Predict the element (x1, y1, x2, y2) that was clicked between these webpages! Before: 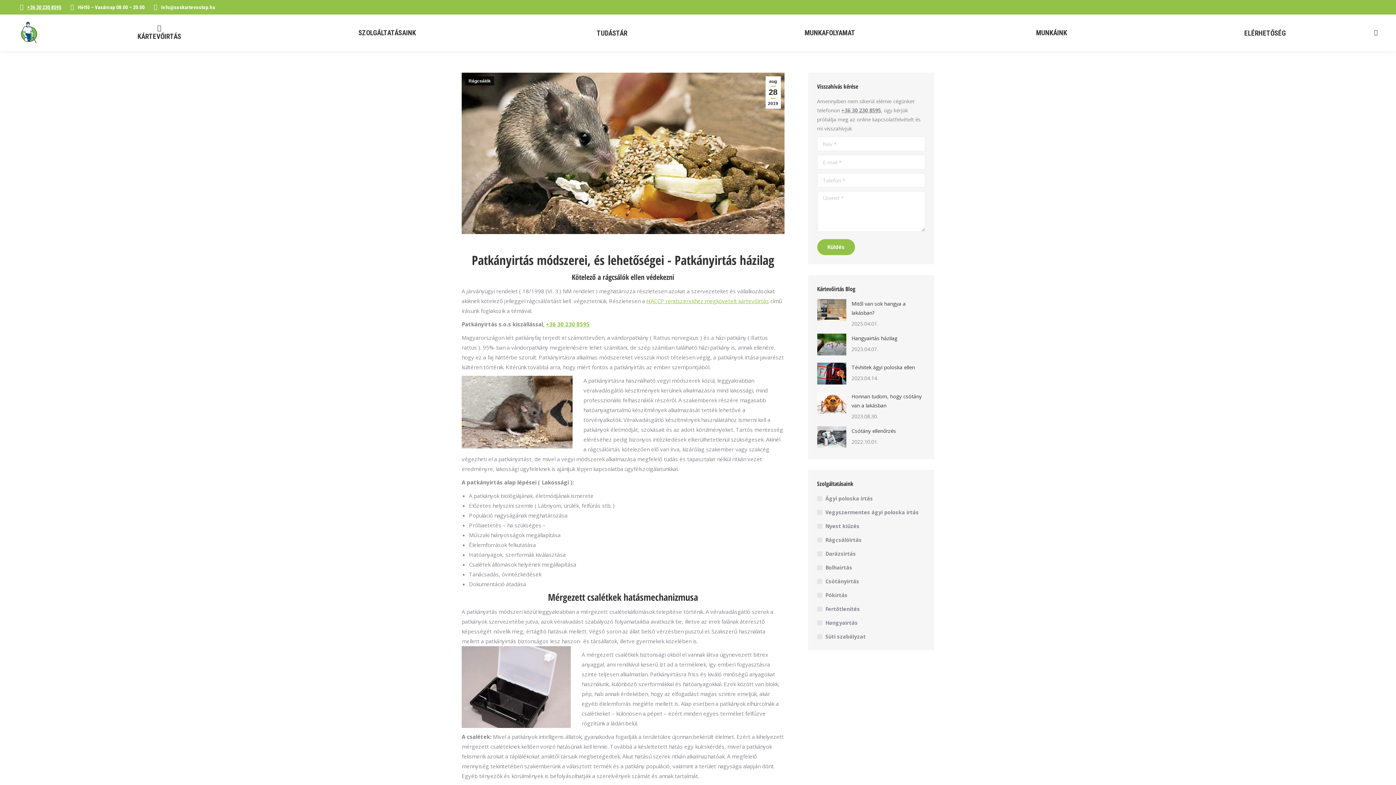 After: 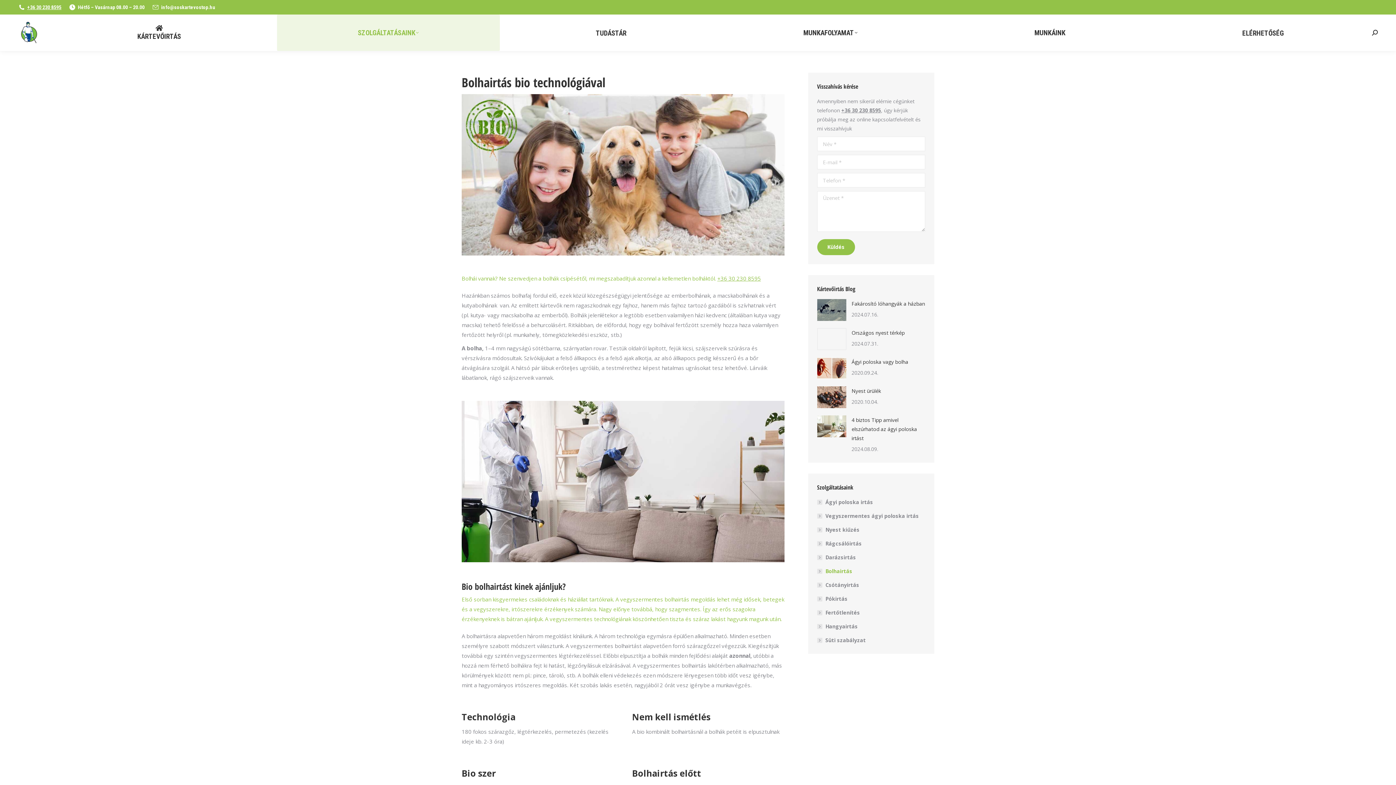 Action: bbox: (817, 563, 852, 572) label: Bolhairtás